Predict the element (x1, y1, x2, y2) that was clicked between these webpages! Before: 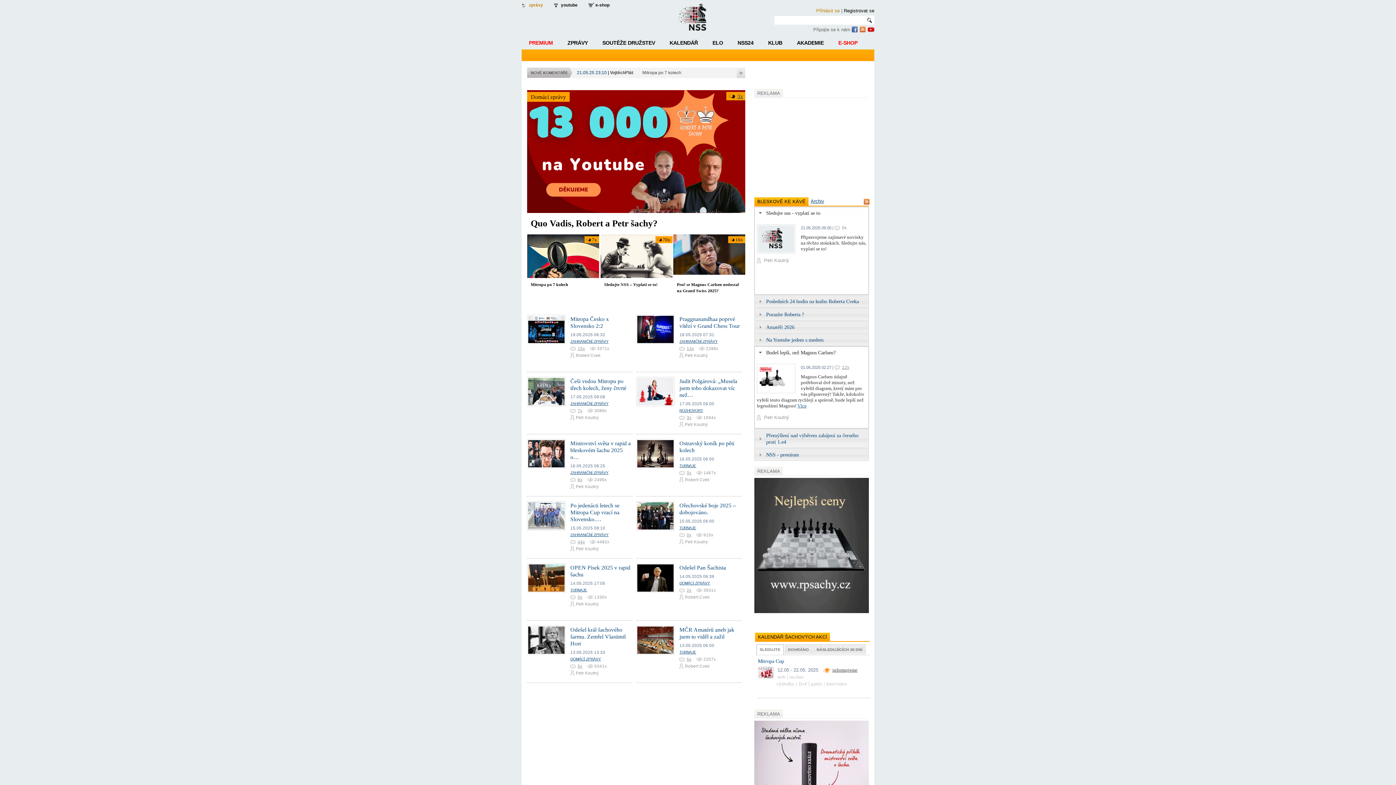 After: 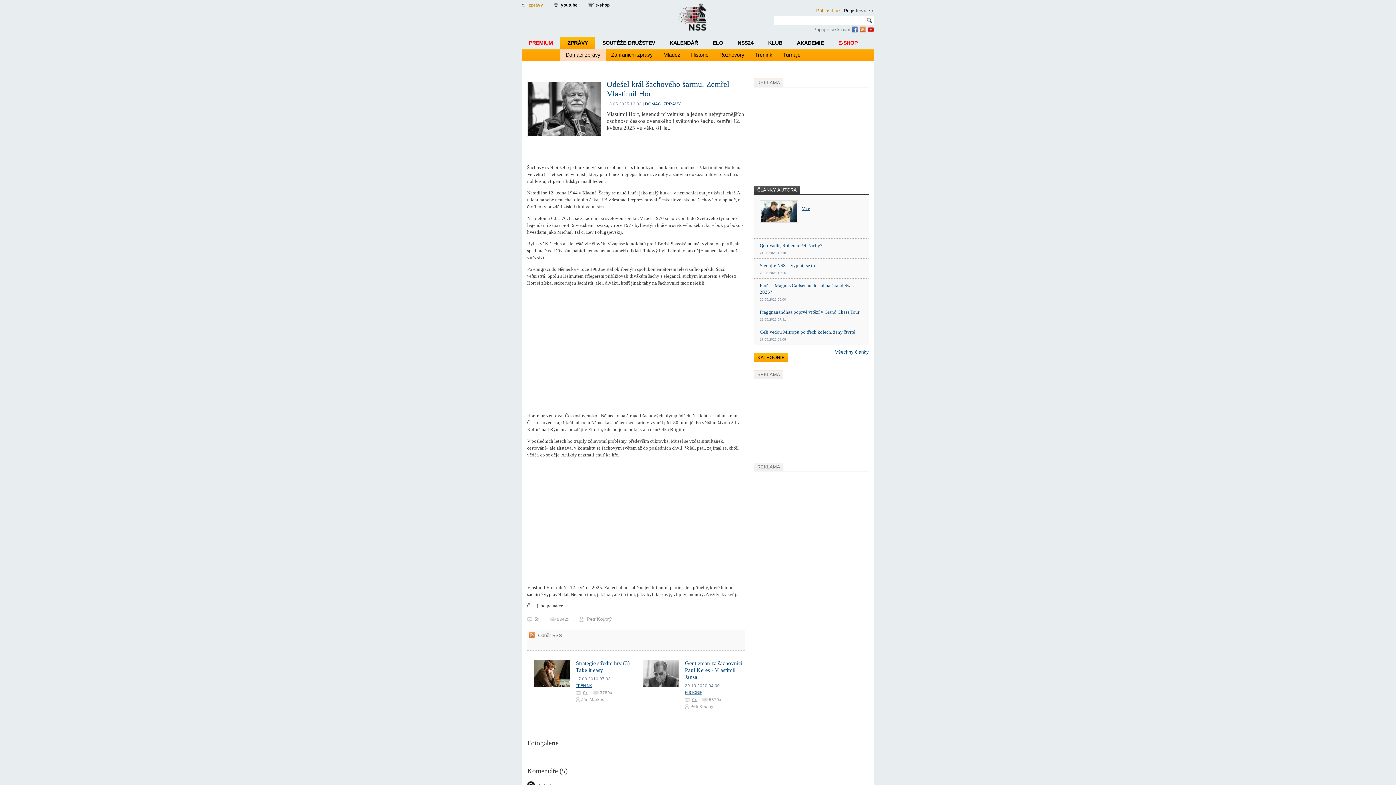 Action: label: Odešel král šachového šarmu. Zemřel Vlastimil Hort bbox: (570, 626, 625, 646)